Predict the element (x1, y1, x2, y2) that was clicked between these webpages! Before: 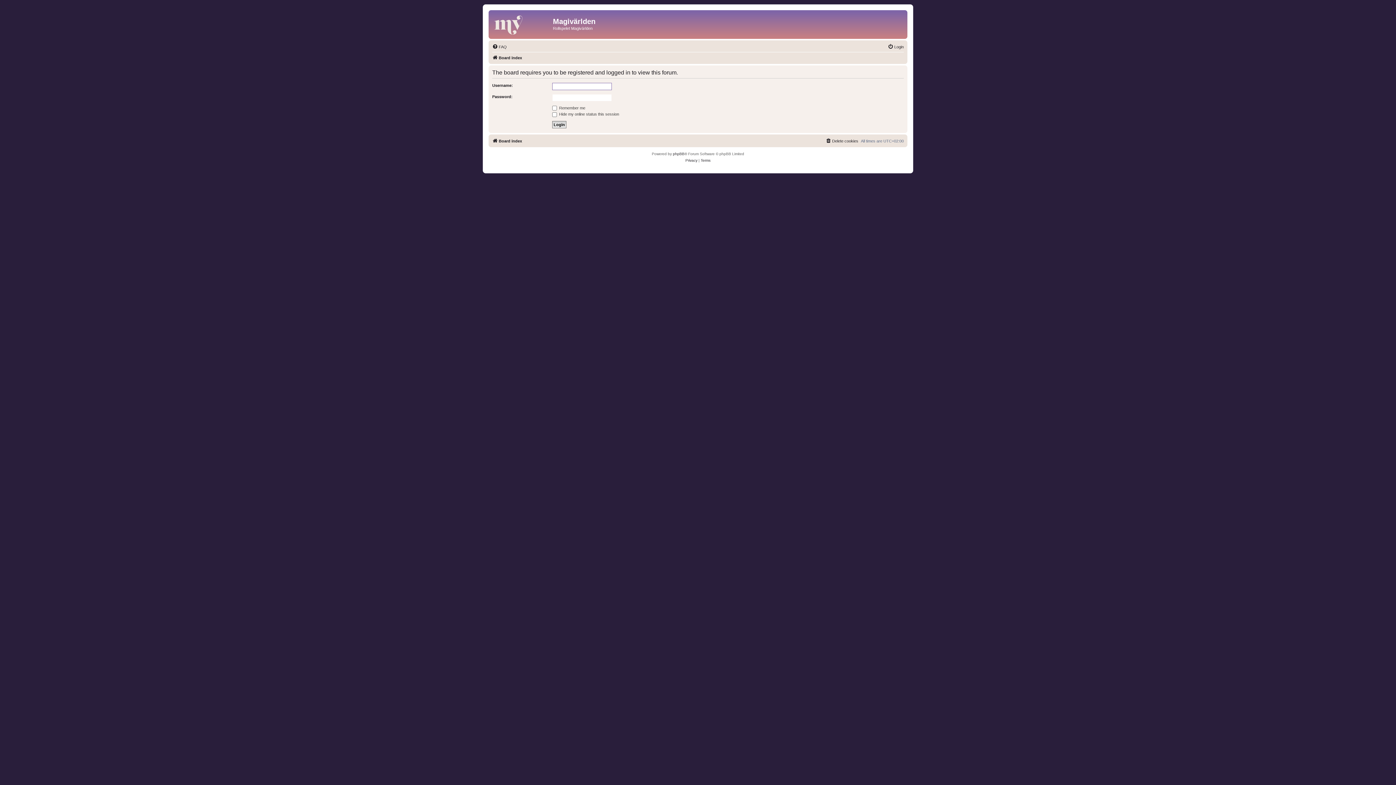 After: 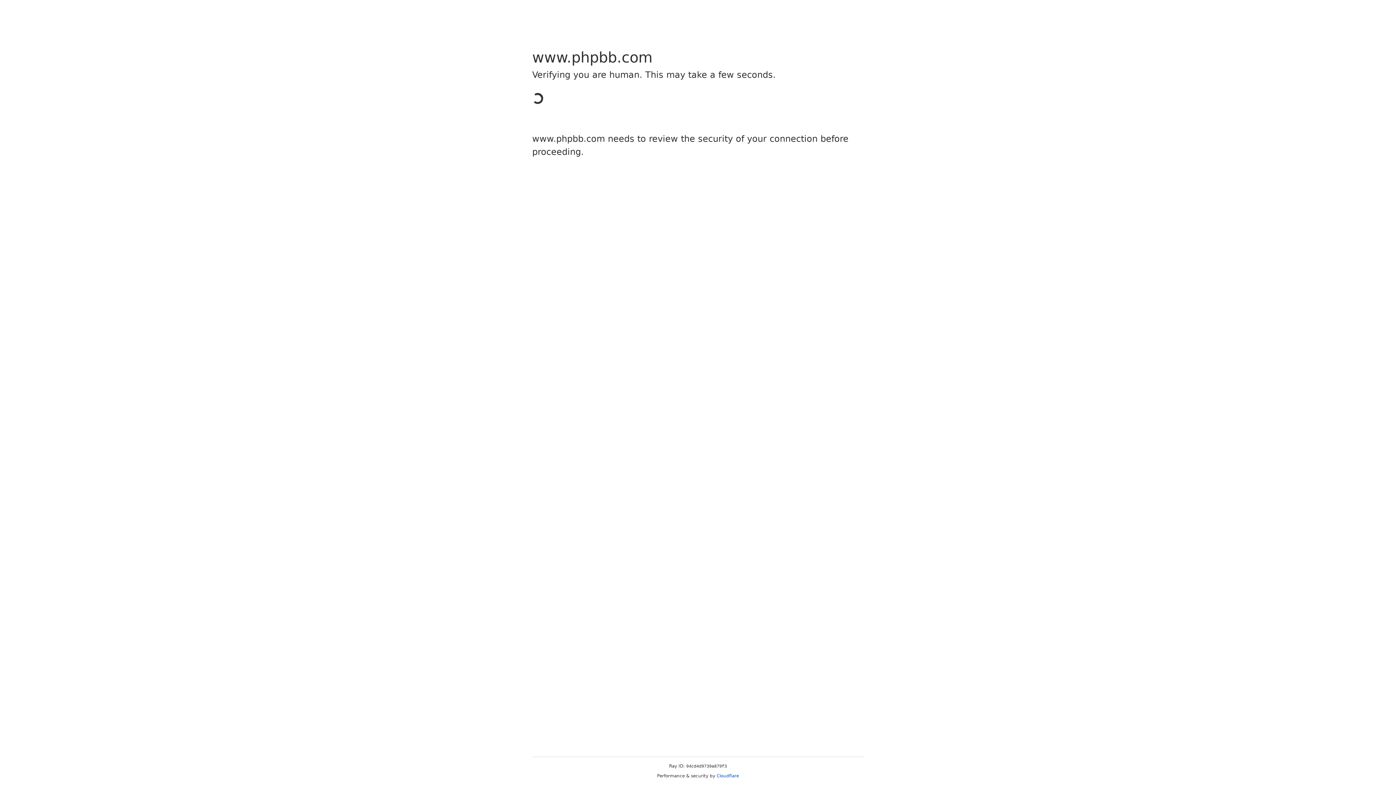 Action: label: phpBB bbox: (673, 150, 684, 157)